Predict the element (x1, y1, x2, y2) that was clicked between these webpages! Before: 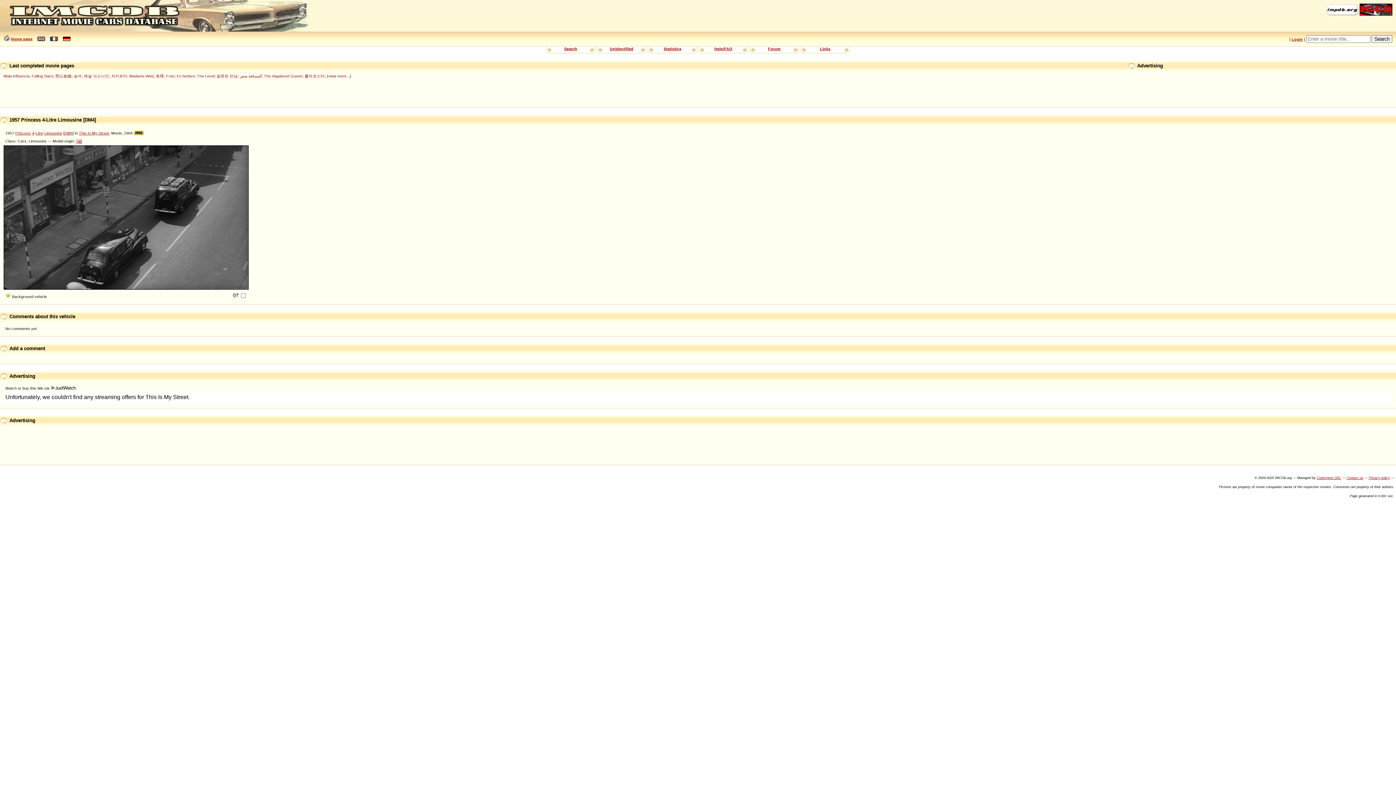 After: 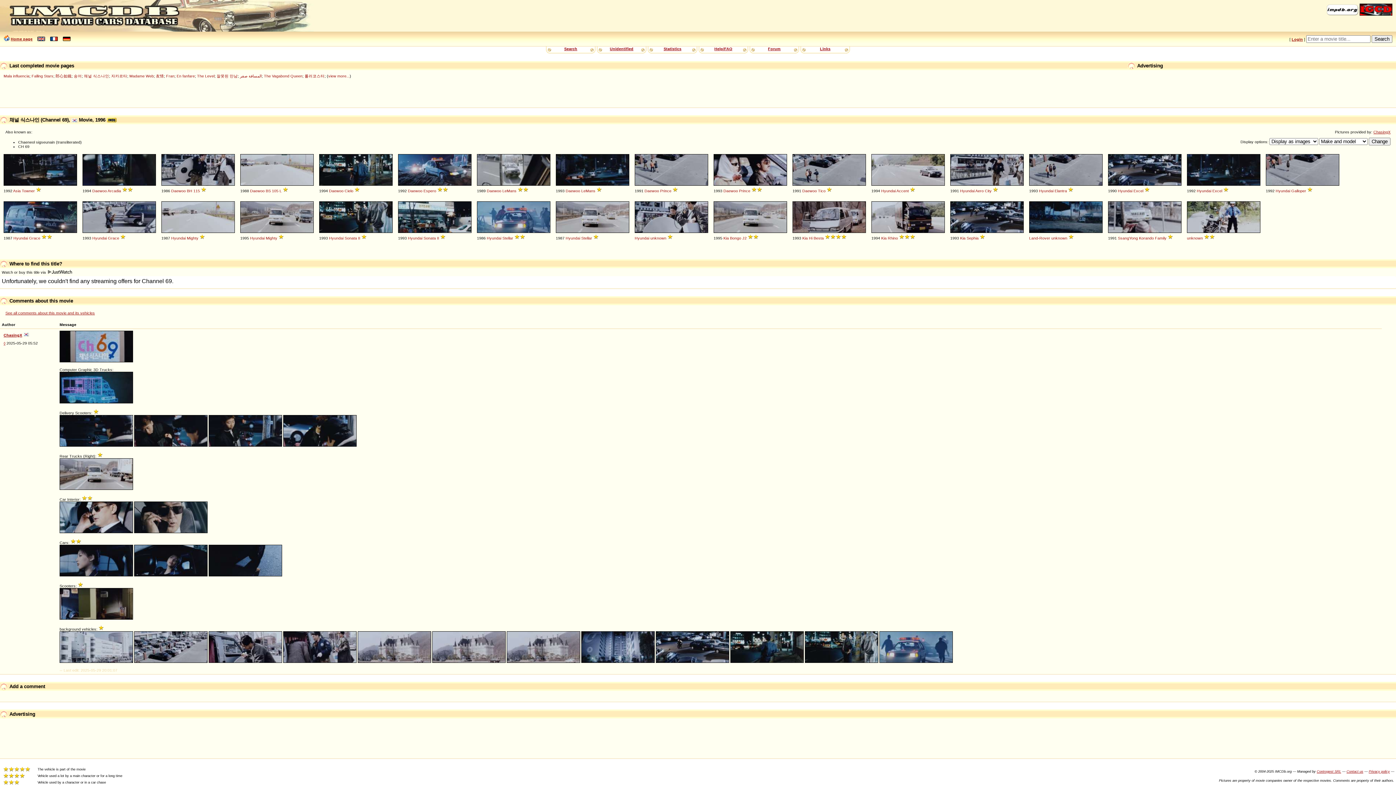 Action: bbox: (84, 73, 109, 78) label: 채널 식스나인